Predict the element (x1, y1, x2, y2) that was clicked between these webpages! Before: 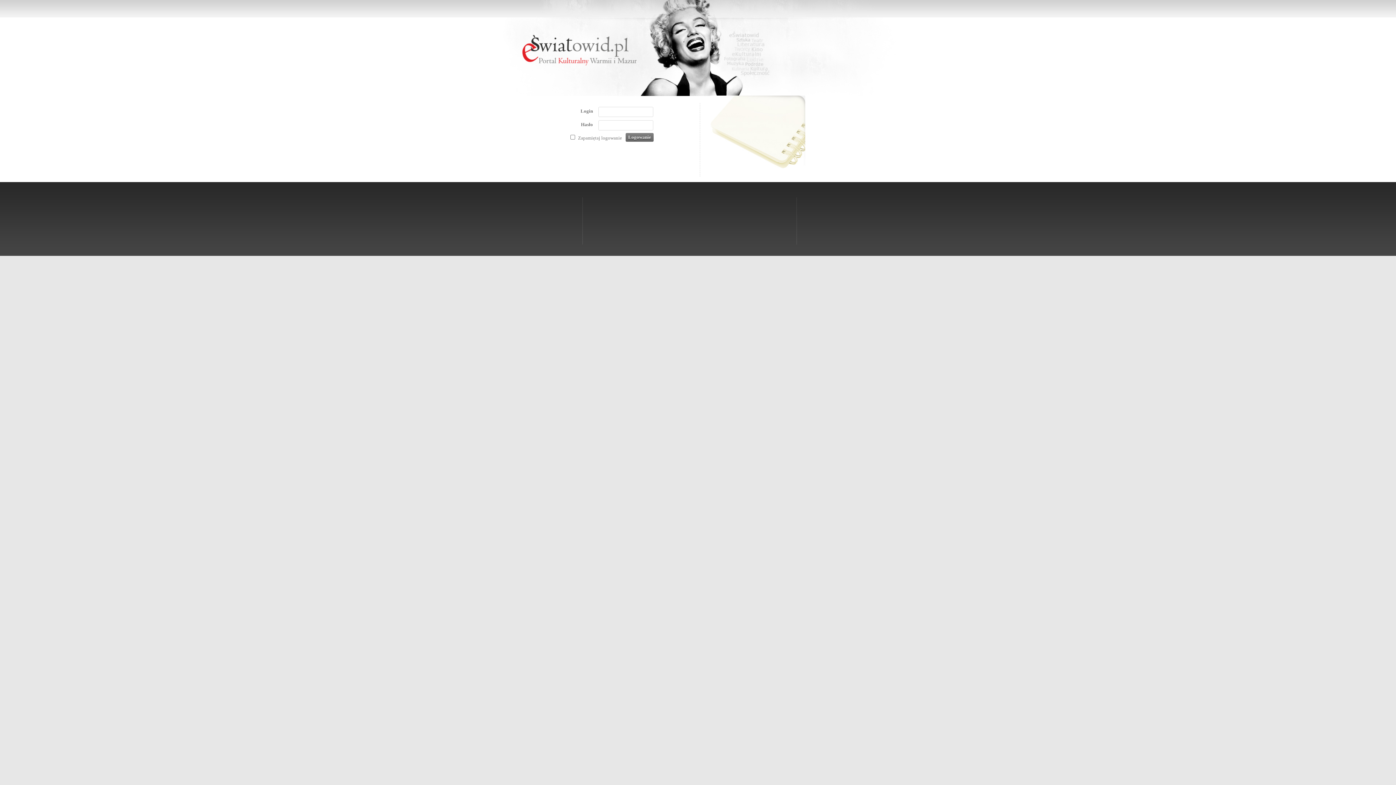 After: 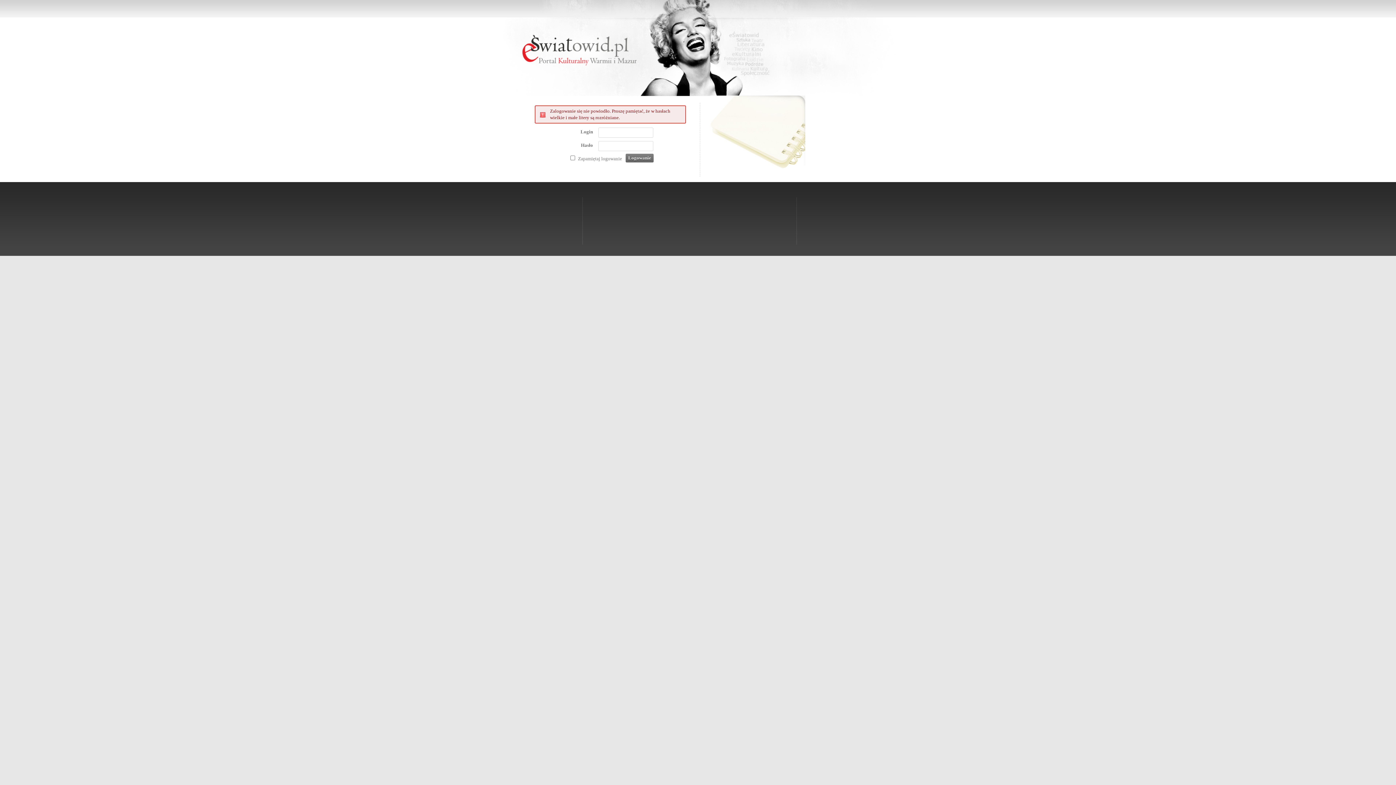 Action: bbox: (625, 133, 653, 141) label: Logowanie